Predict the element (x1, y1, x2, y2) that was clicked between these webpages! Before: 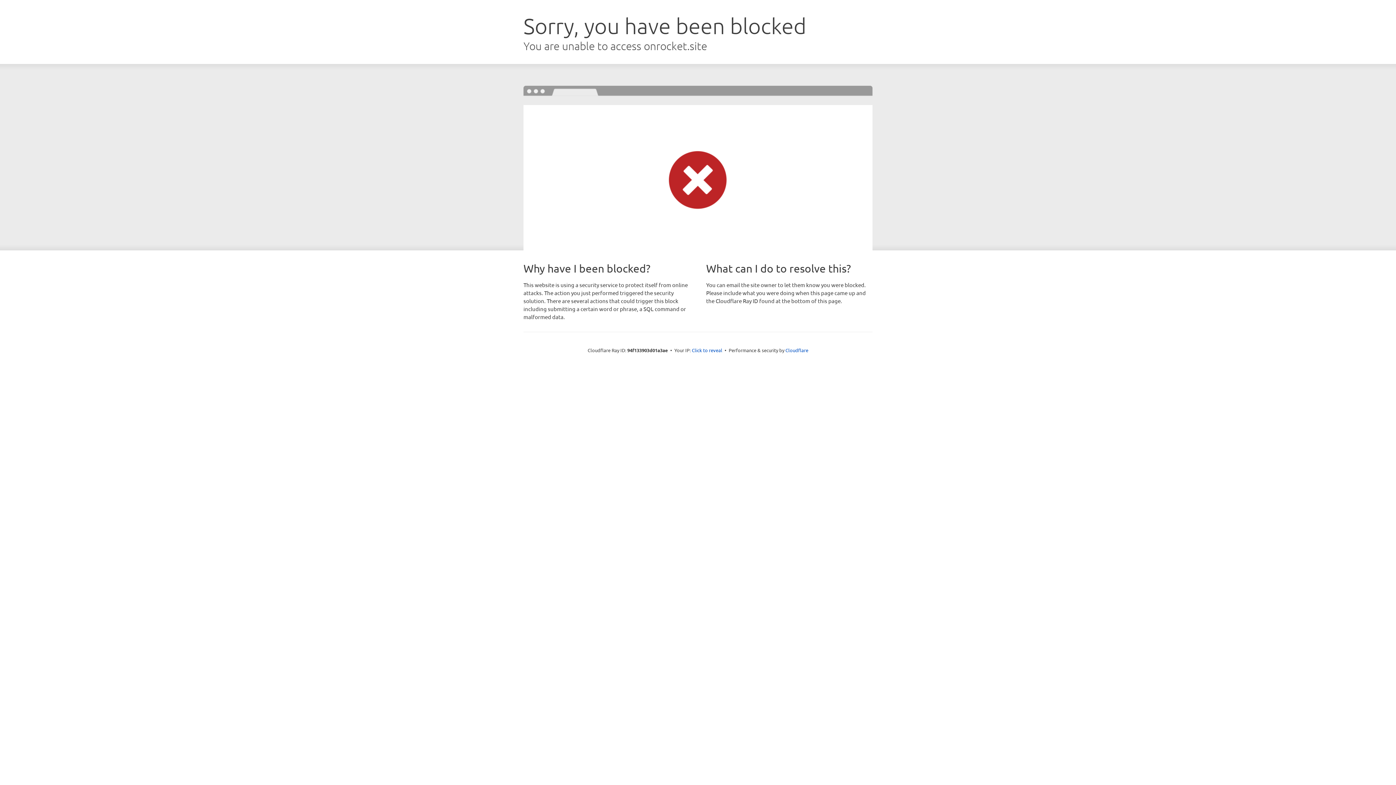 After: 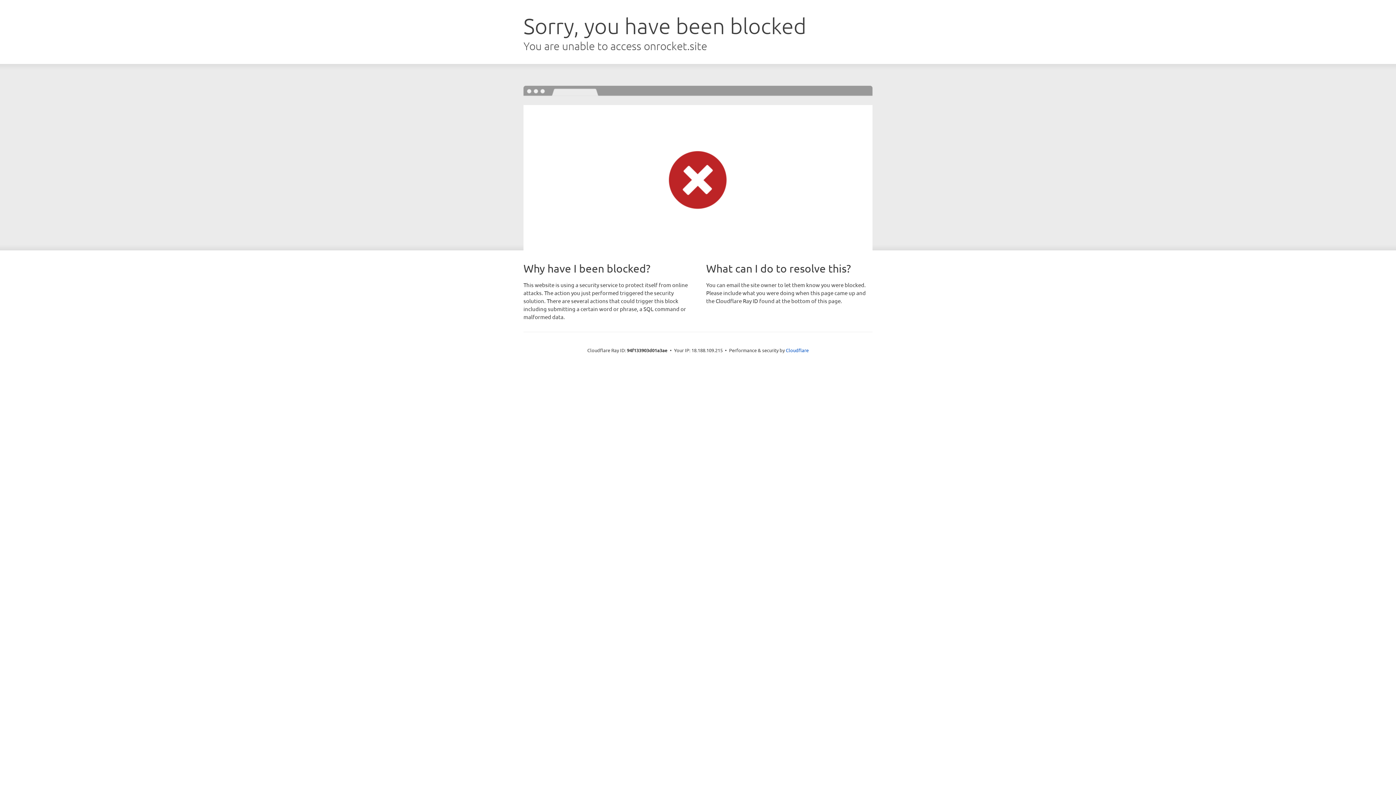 Action: bbox: (692, 346, 722, 353) label: Click to reveal